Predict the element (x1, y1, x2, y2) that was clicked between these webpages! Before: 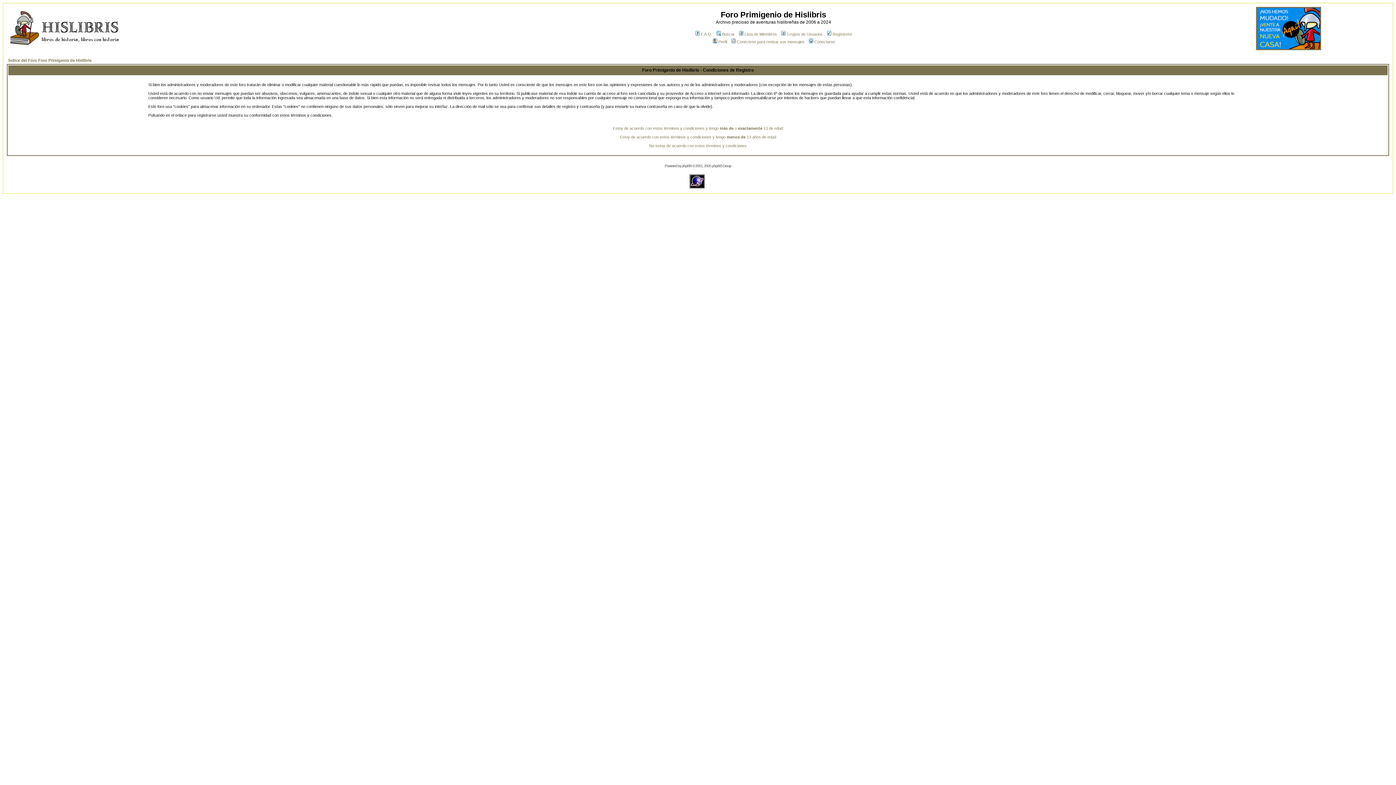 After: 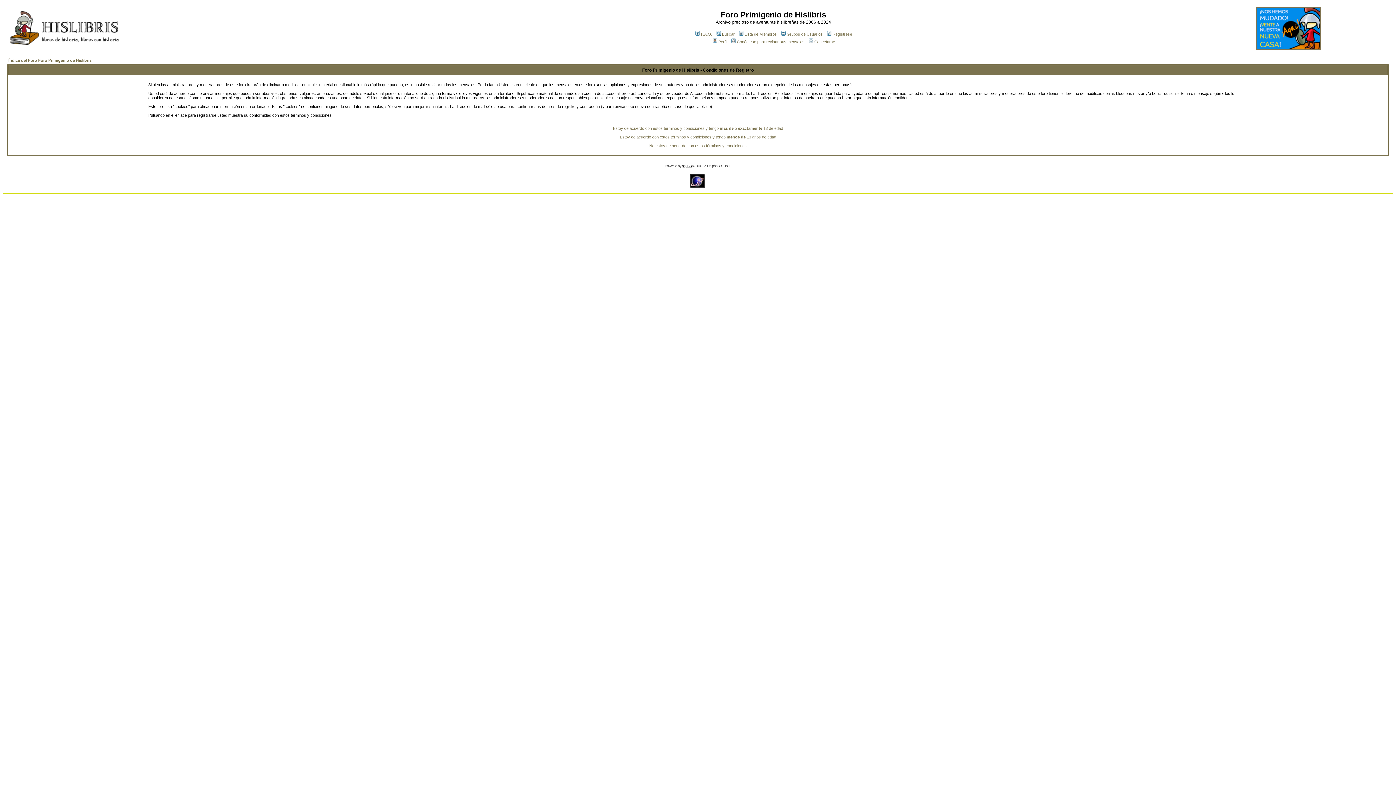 Action: label: phpBB bbox: (682, 164, 691, 168)